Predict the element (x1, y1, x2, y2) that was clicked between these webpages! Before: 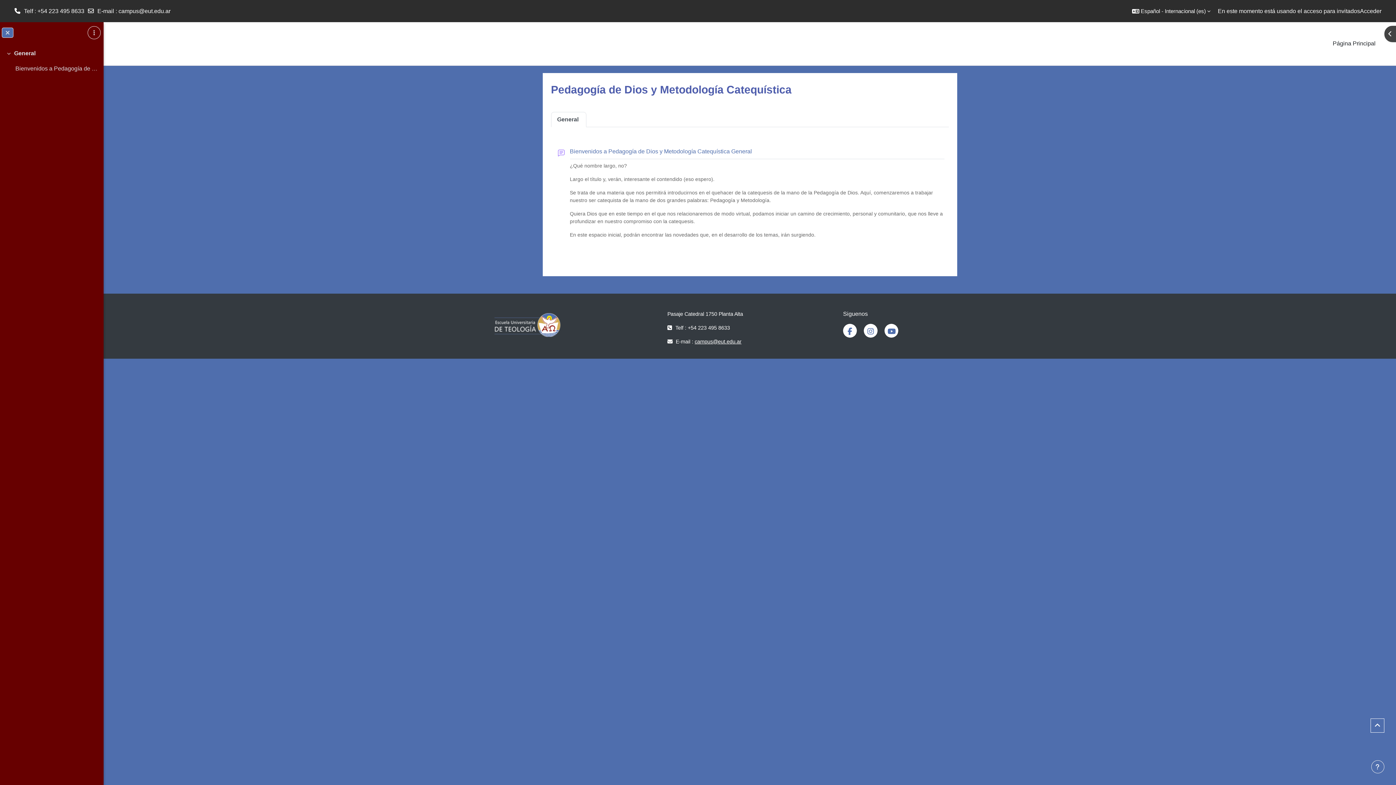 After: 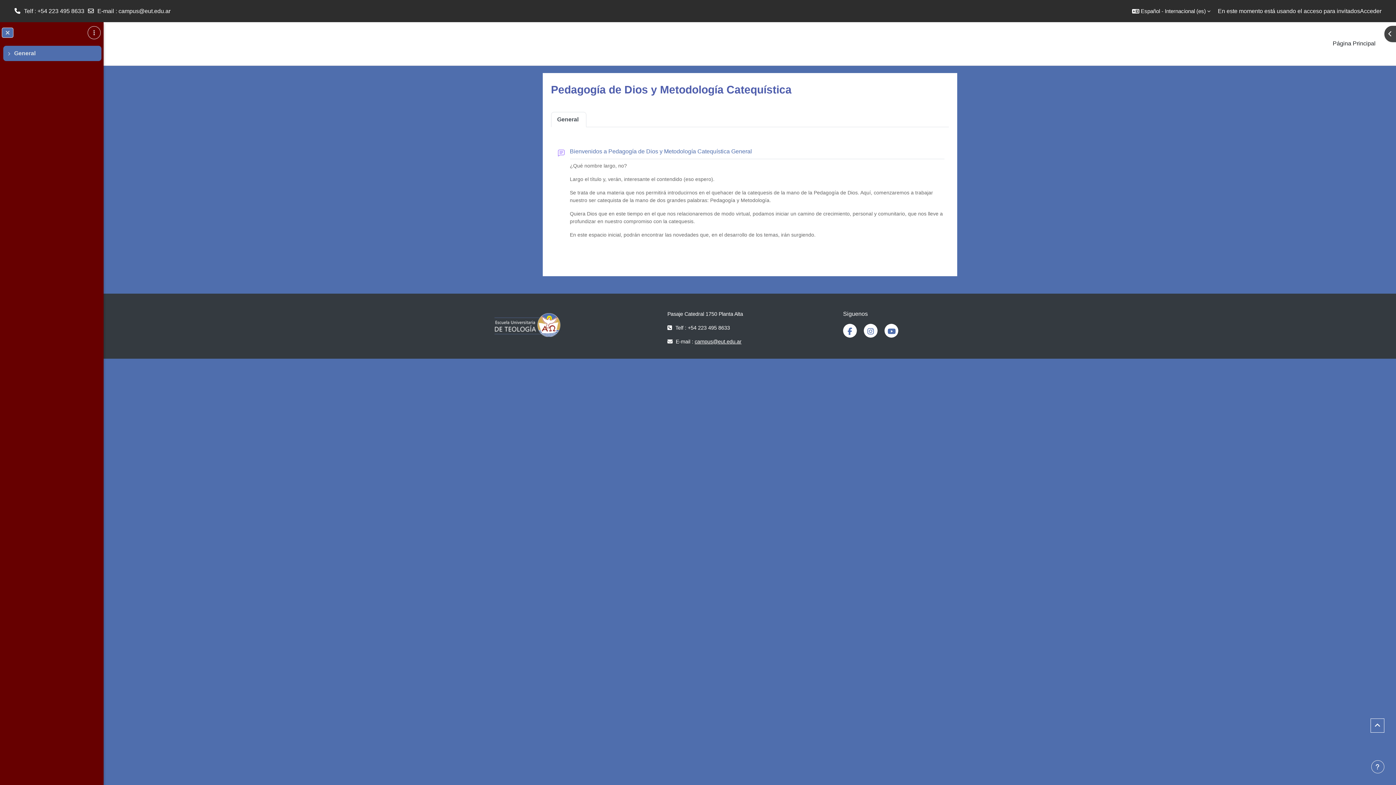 Action: label: Colapsar bbox: (6, 49, 14, 57)